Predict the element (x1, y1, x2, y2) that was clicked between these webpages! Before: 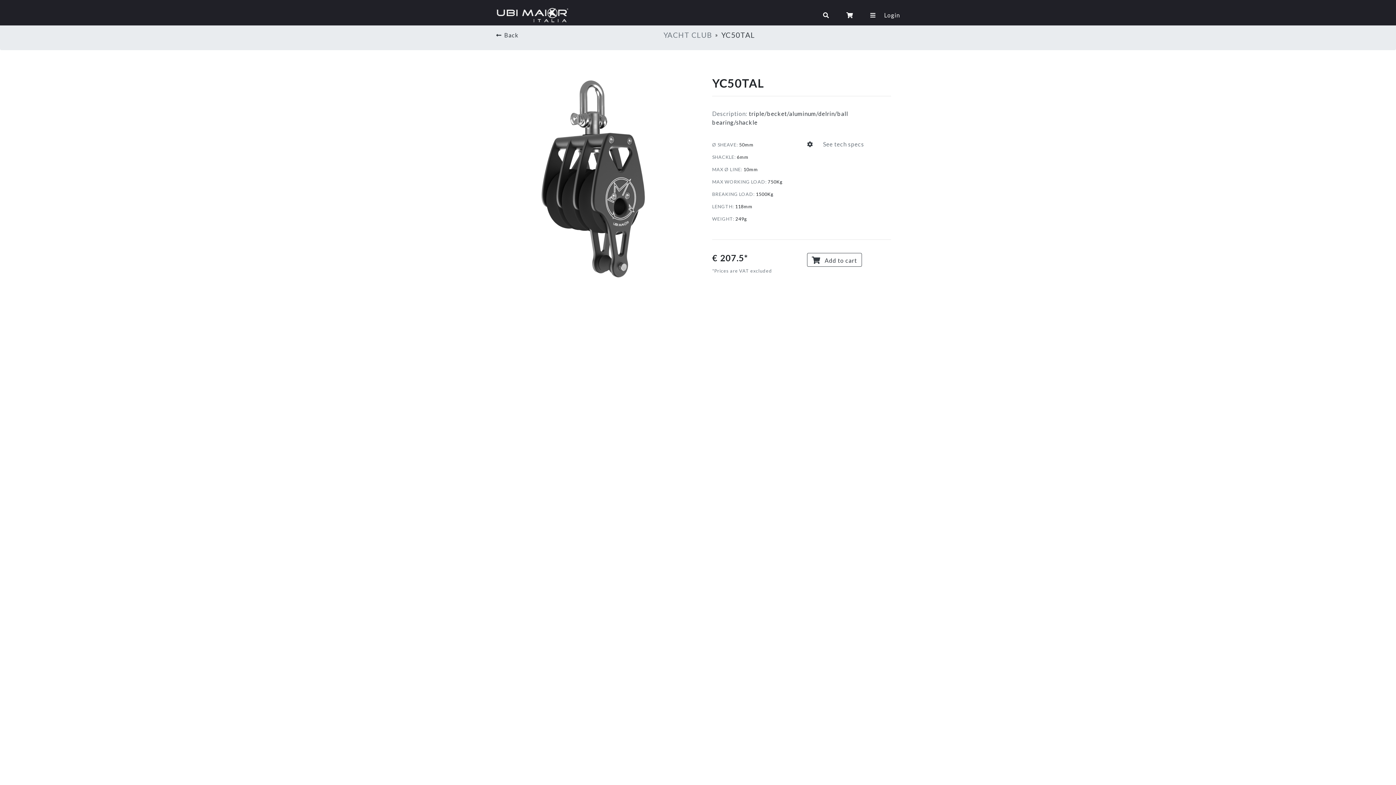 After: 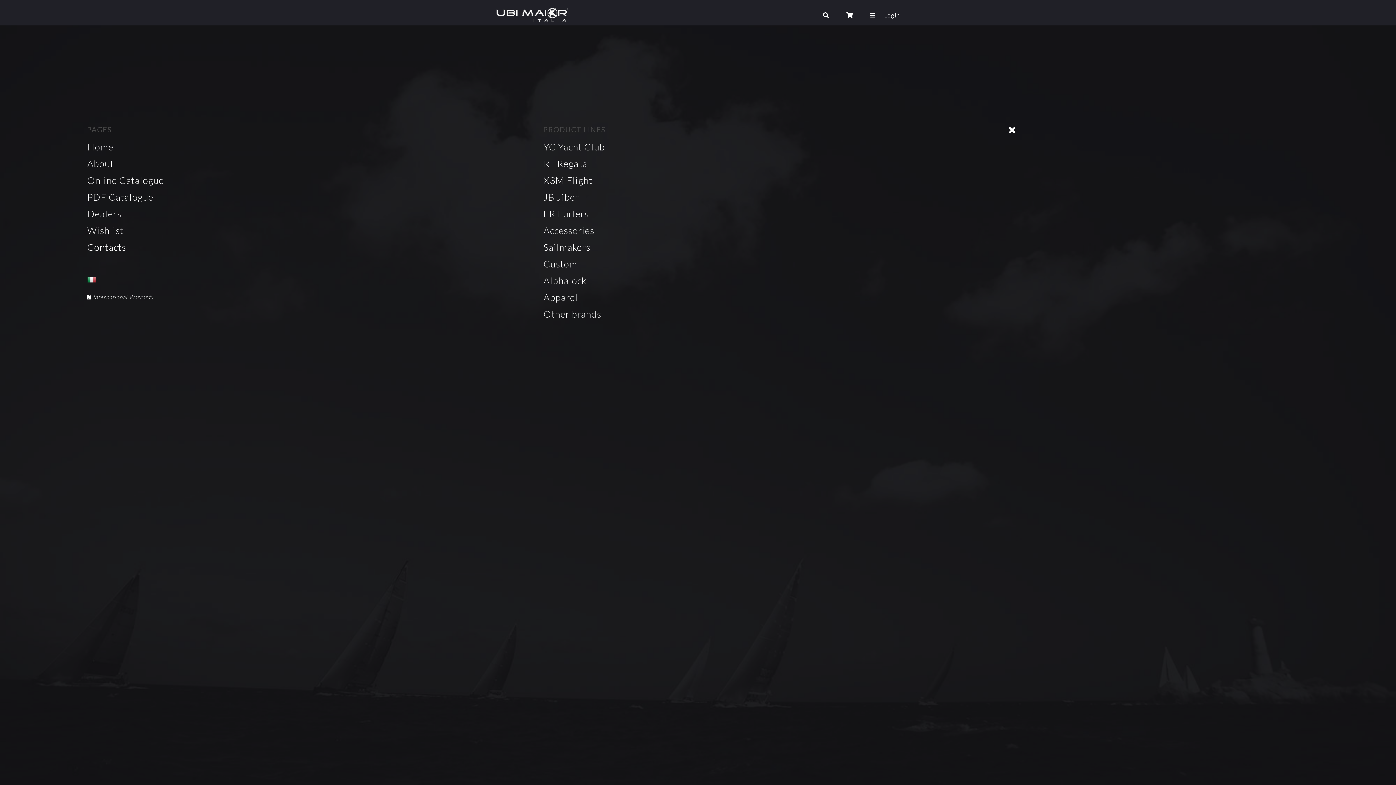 Action: bbox: (870, 10, 875, 19)